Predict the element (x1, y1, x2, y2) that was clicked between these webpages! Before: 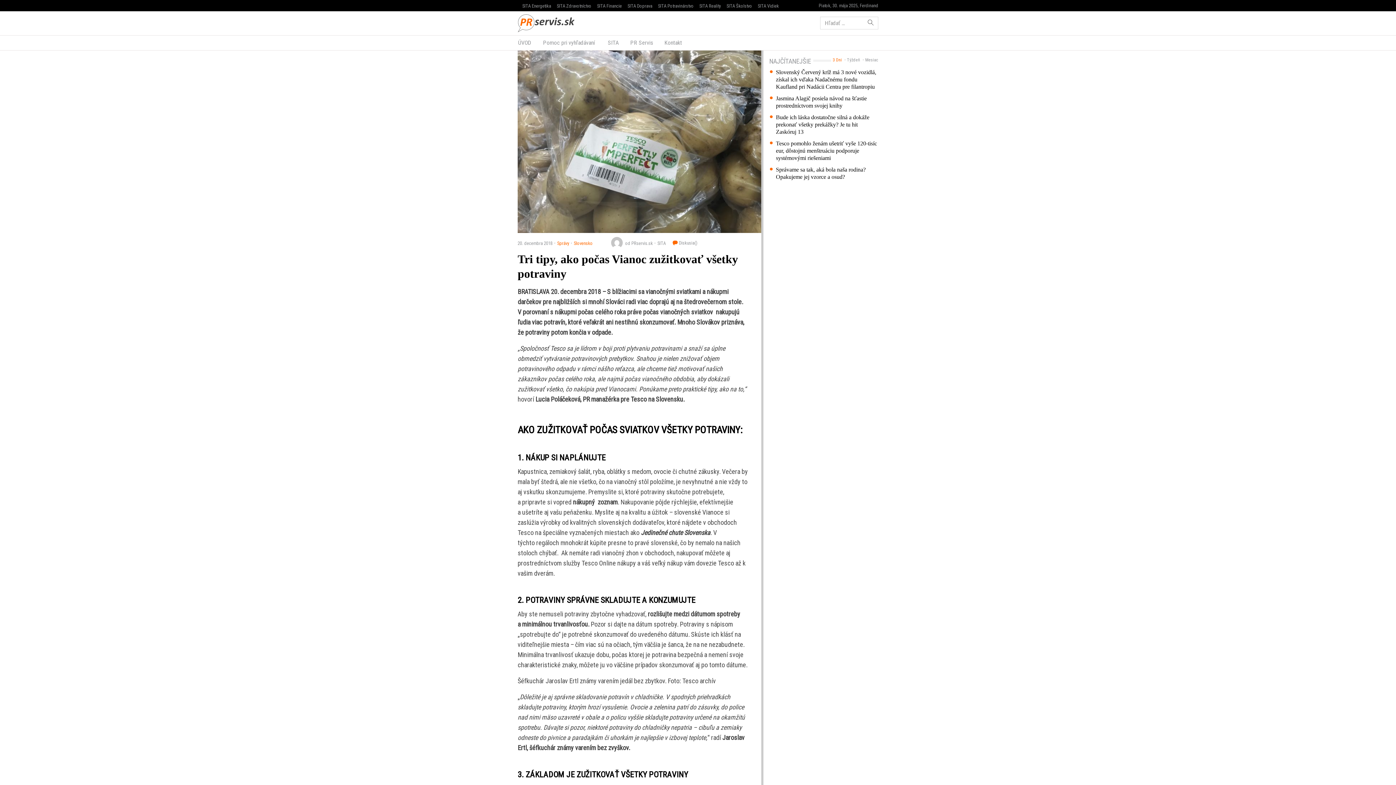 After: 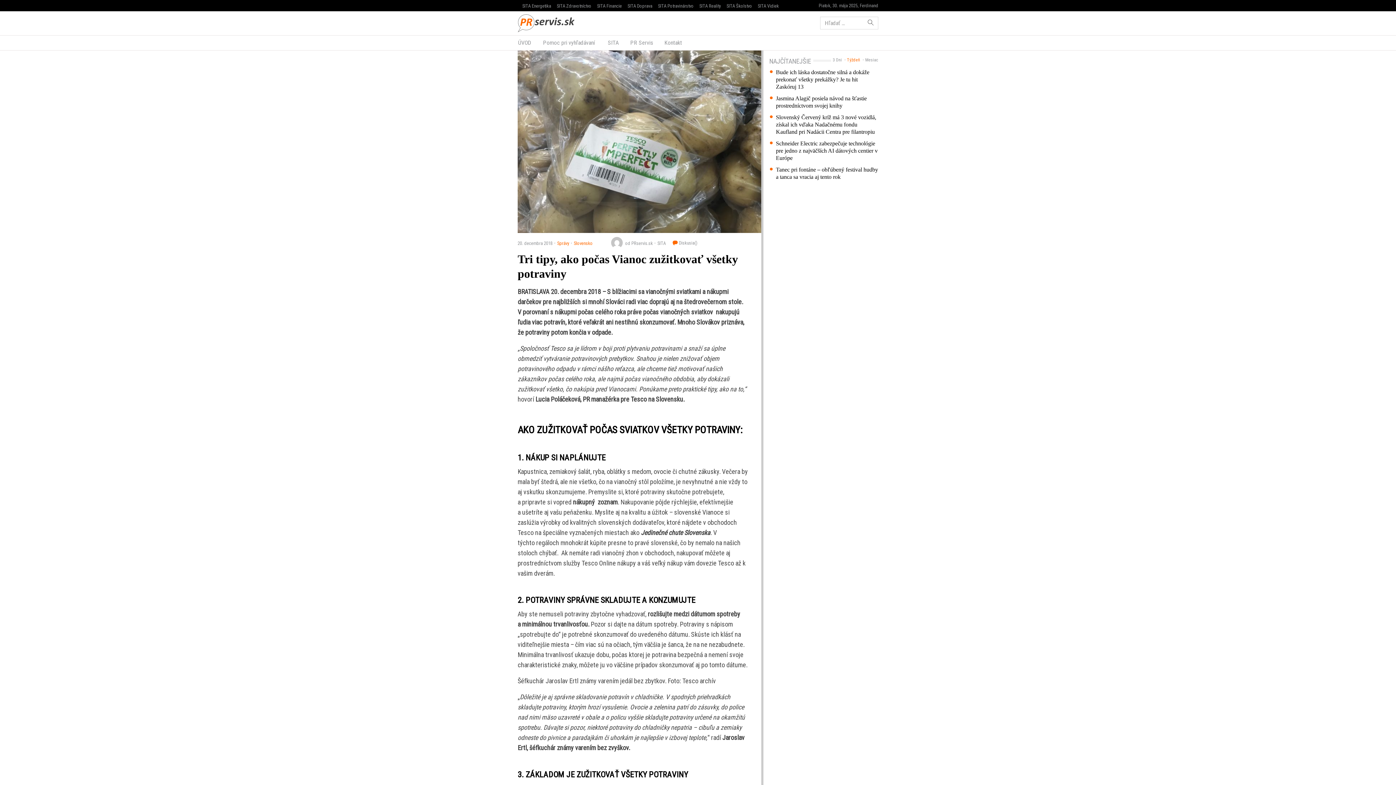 Action: label: Týždeň bbox: (847, 57, 860, 62)